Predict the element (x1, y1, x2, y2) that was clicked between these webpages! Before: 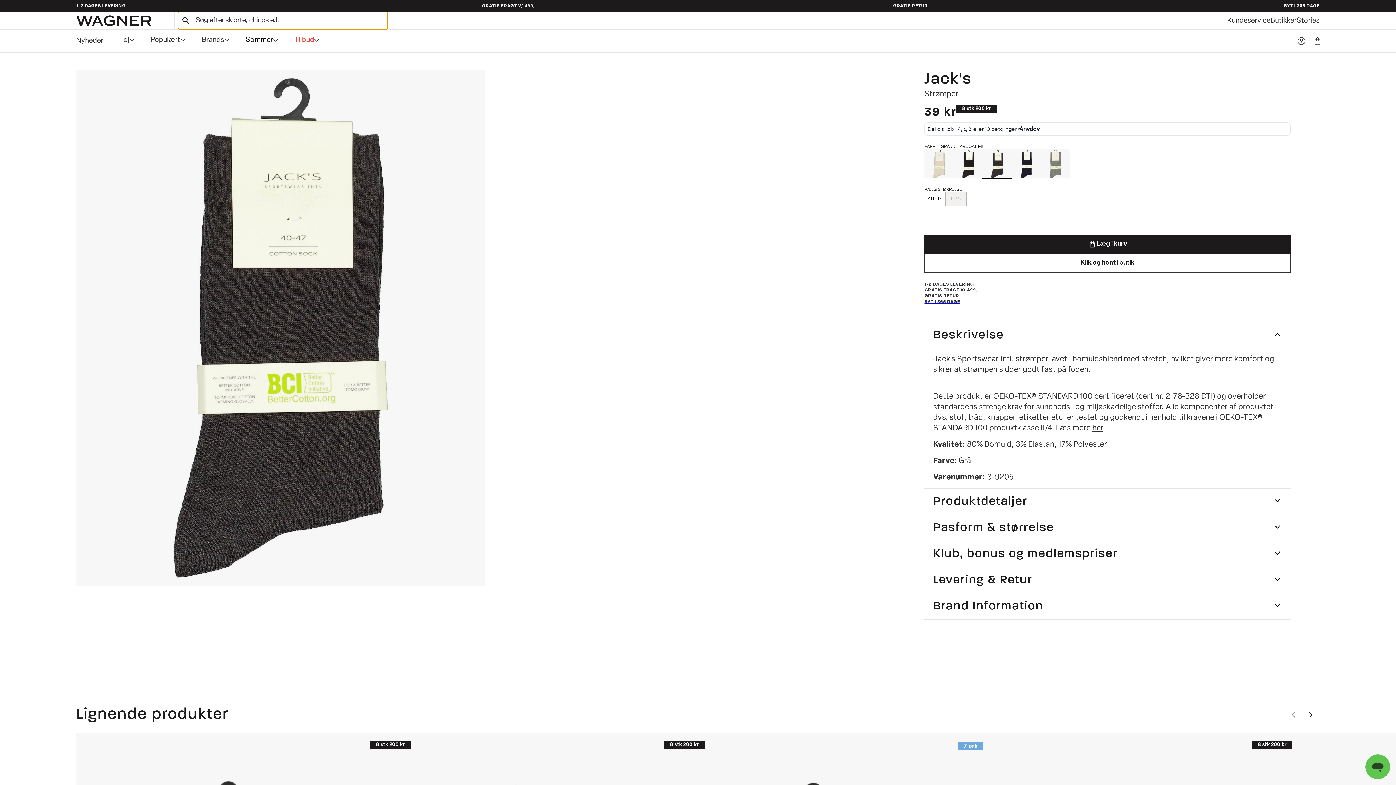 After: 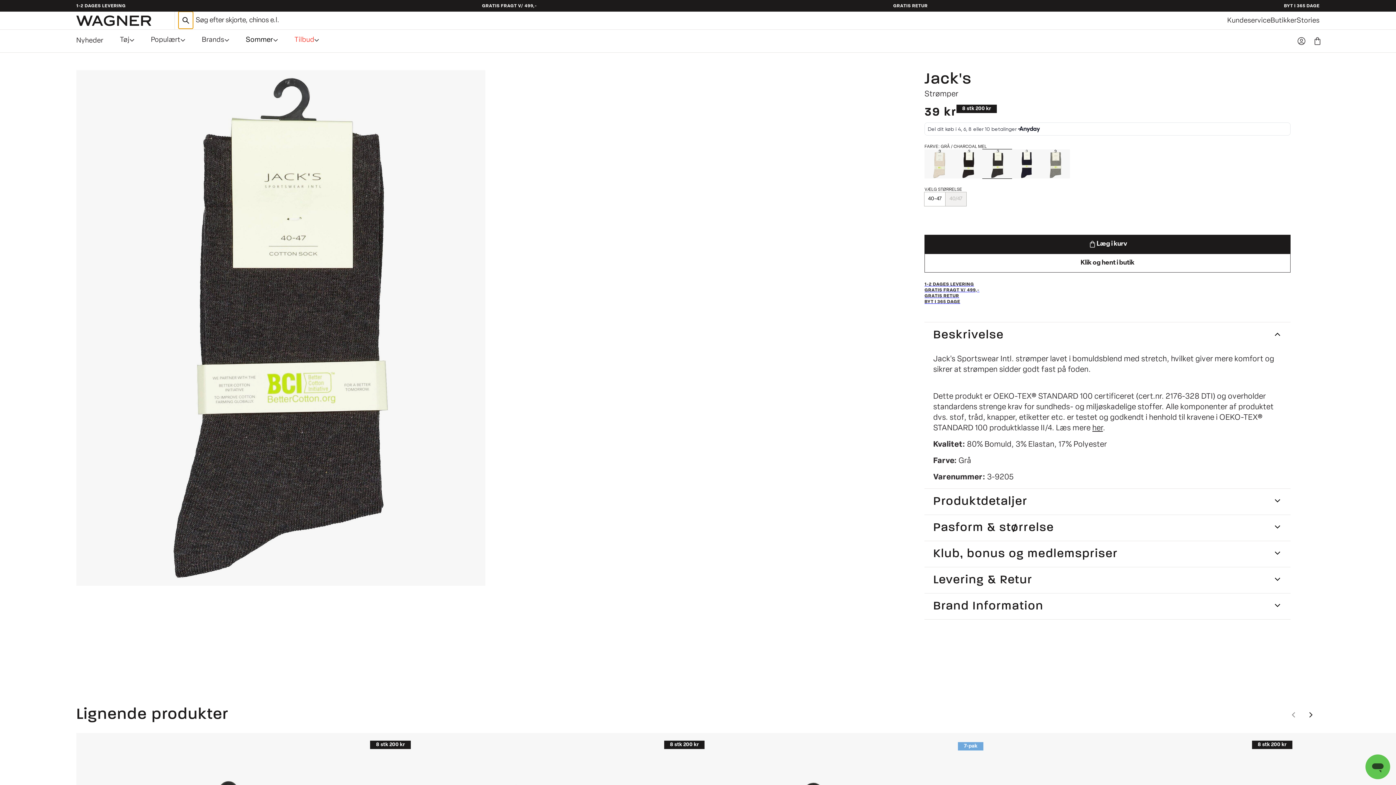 Action: label: ryd bbox: (178, 11, 192, 28)